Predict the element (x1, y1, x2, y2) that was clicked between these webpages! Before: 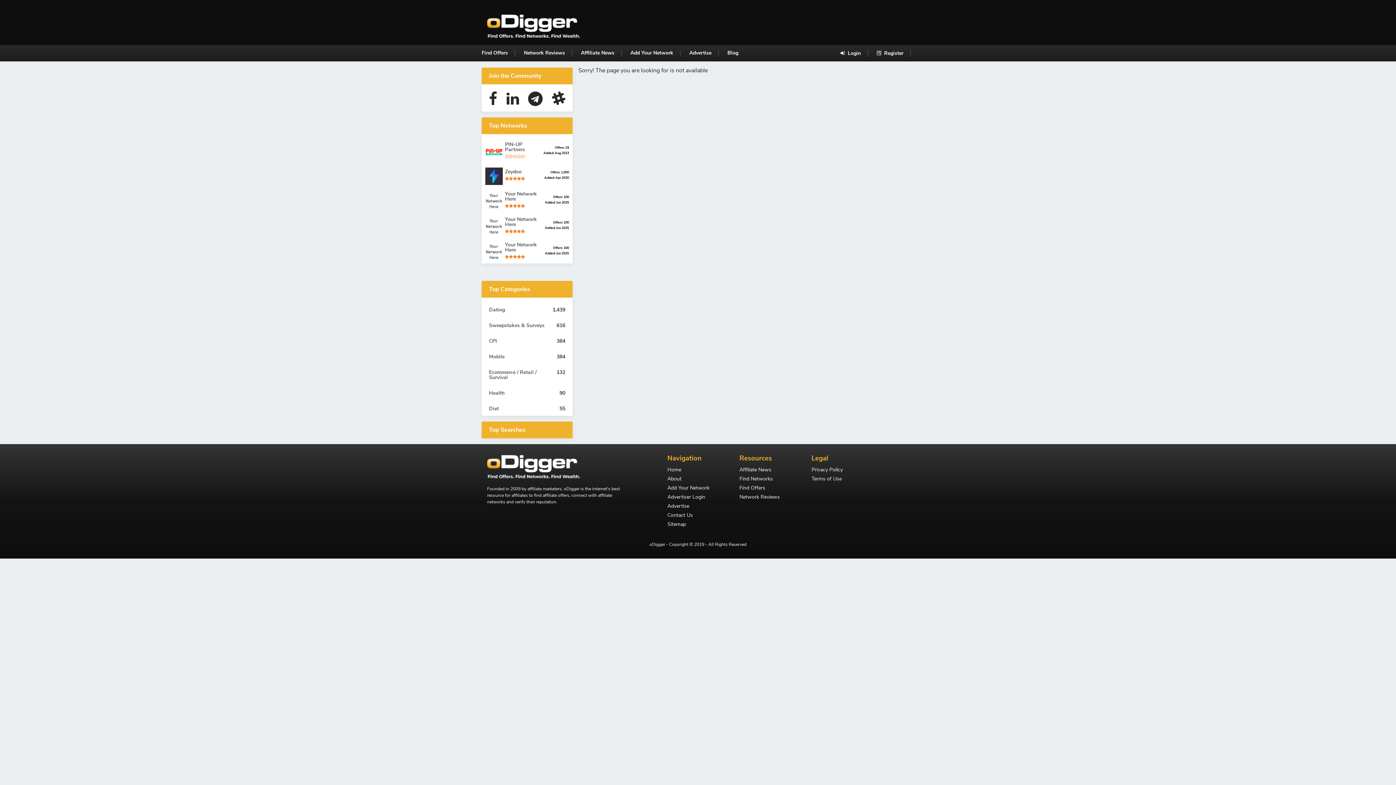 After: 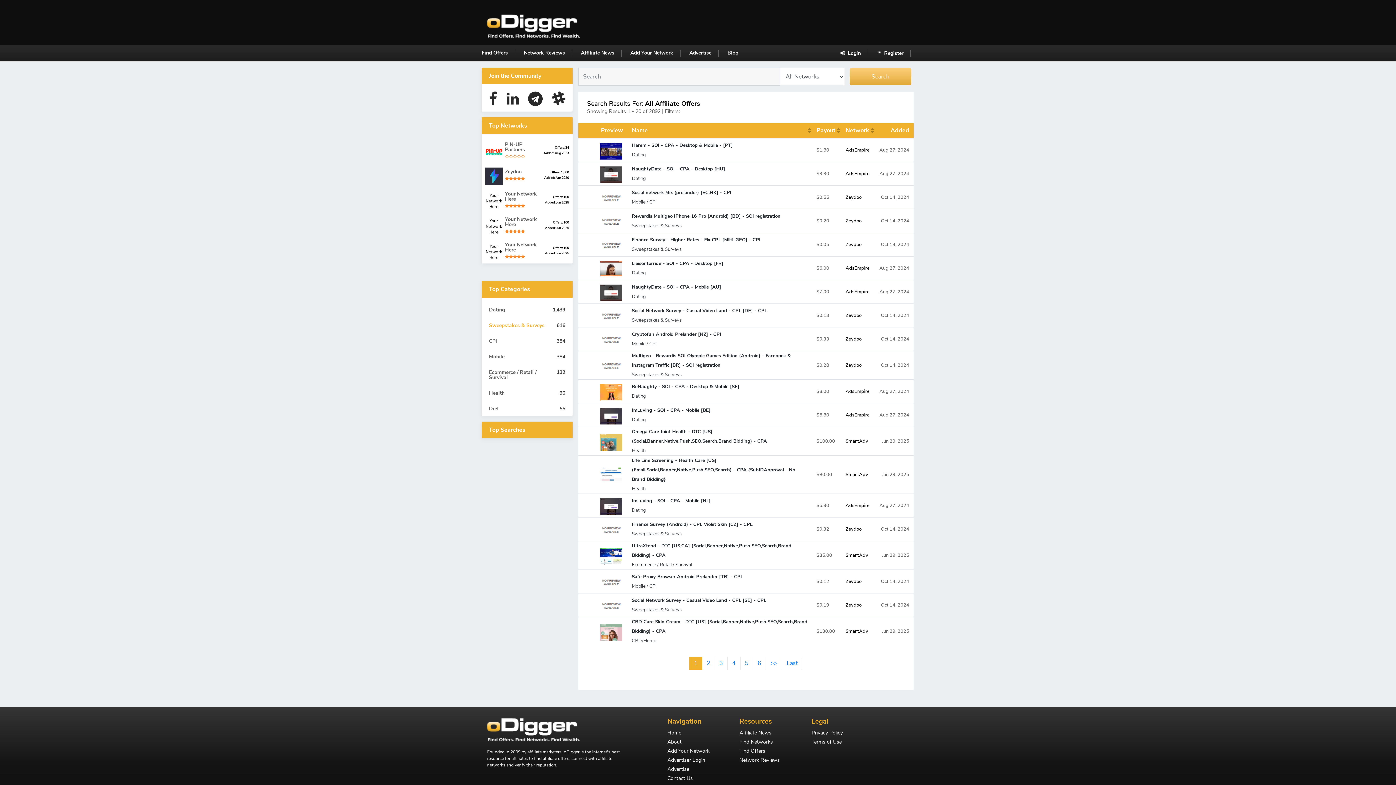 Action: bbox: (485, 321, 569, 330) label: Sweepstakes & Surveys
616